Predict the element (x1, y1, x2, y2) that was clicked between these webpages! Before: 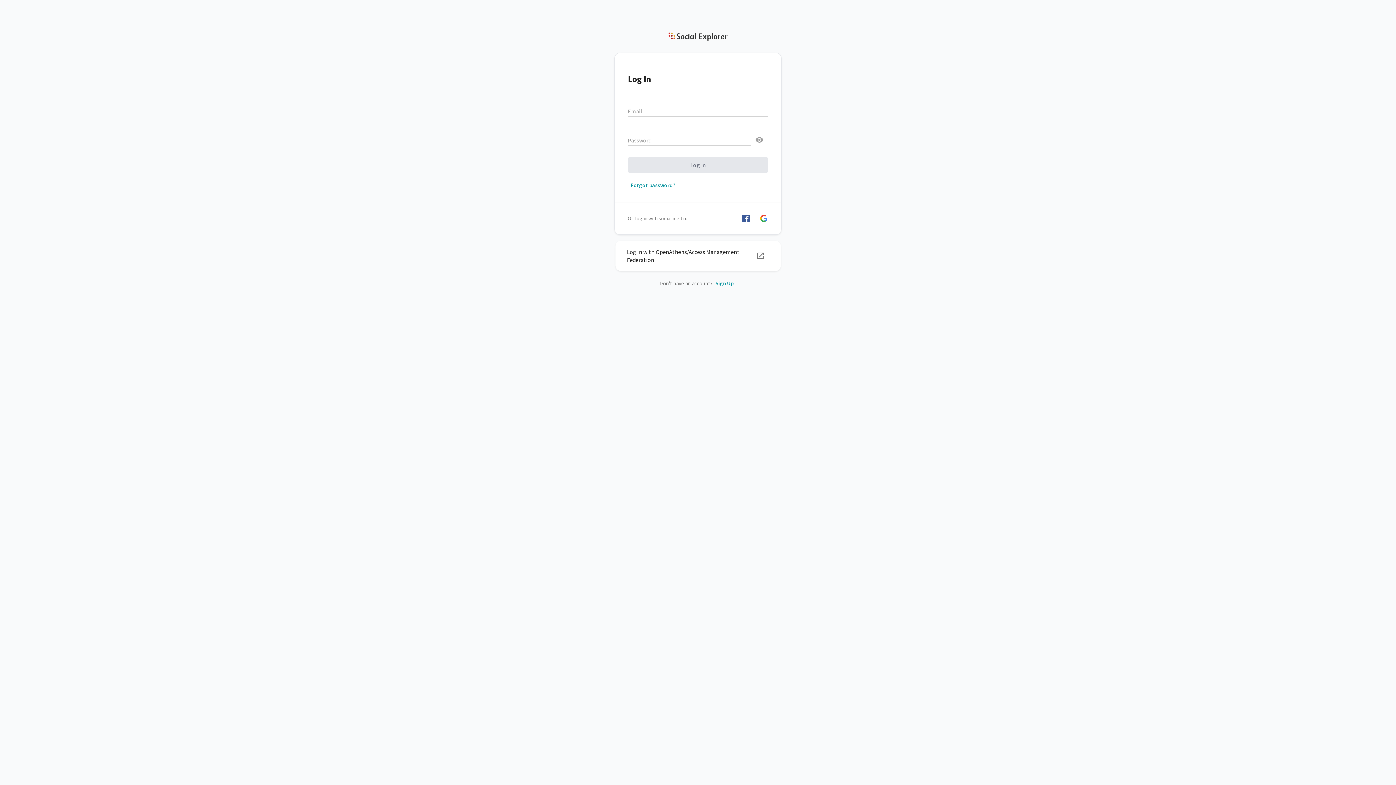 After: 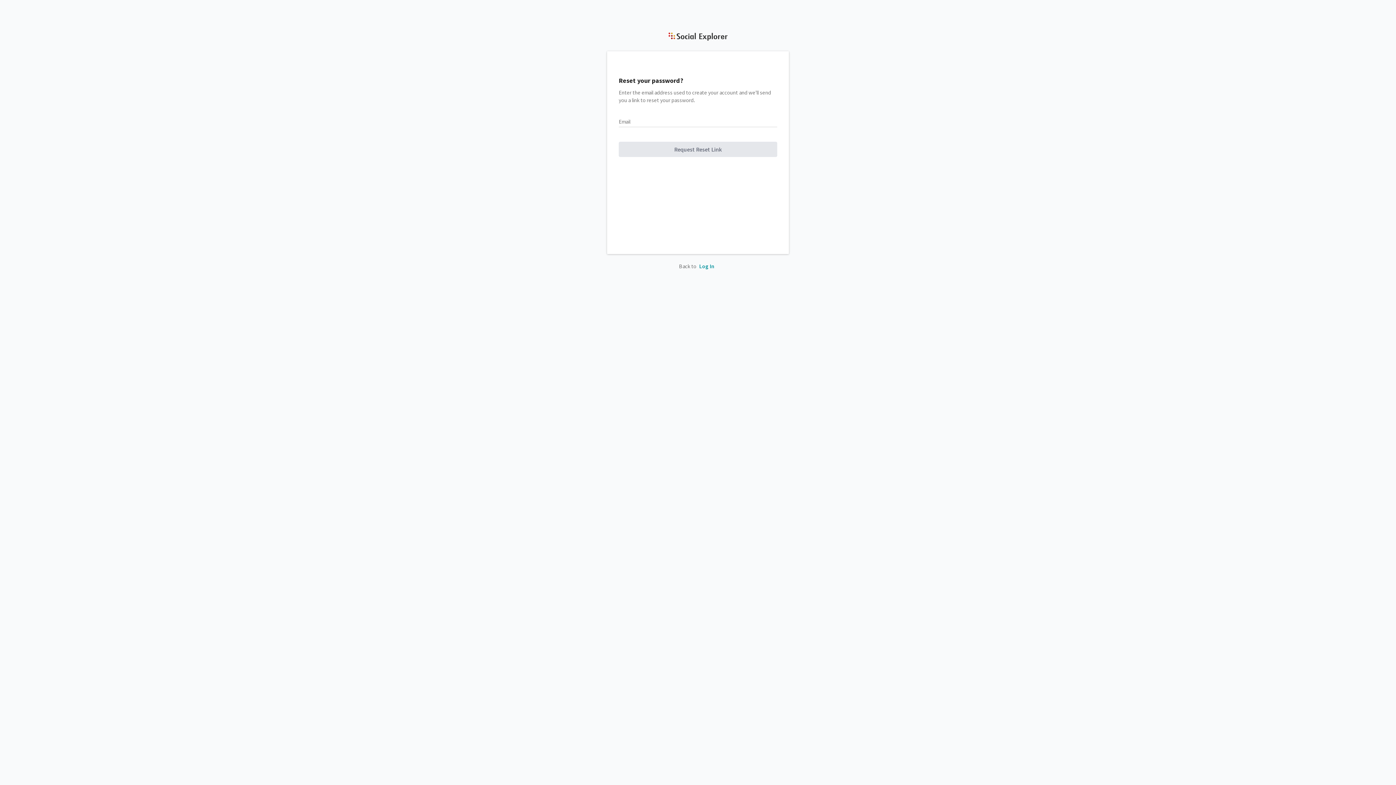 Action: bbox: (628, 181, 768, 189) label: Forgot password?